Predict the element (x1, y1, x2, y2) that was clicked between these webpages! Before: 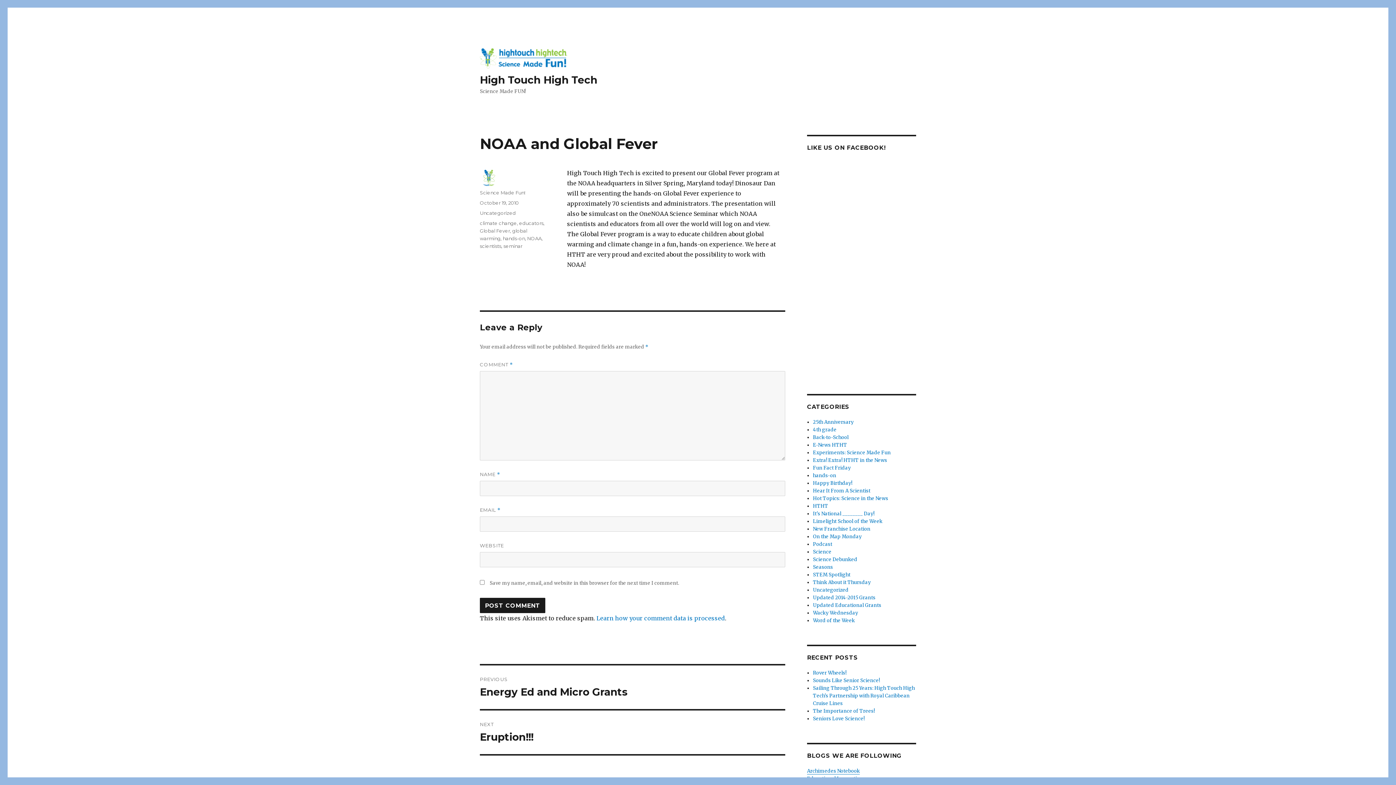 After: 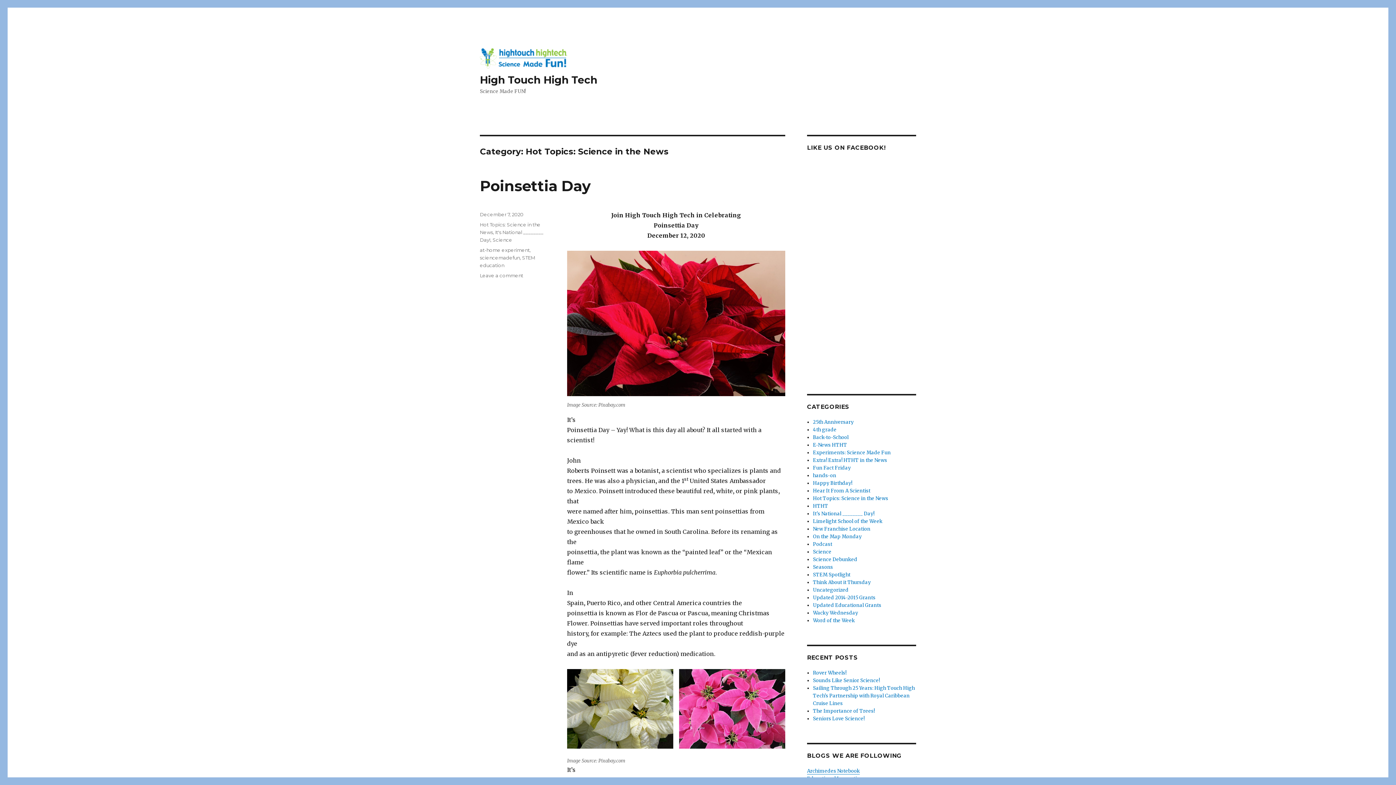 Action: bbox: (813, 495, 888, 501) label: Hot Topics: Science in the News